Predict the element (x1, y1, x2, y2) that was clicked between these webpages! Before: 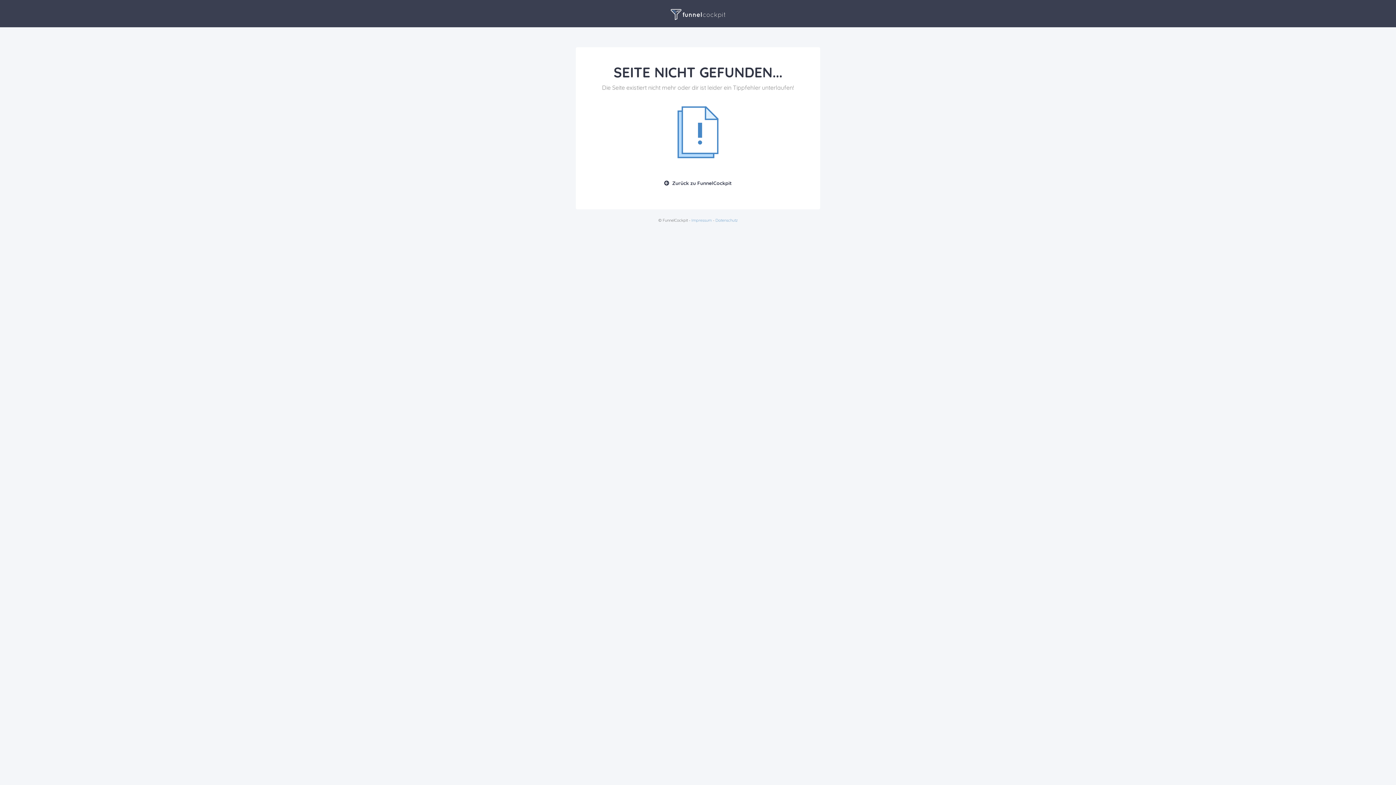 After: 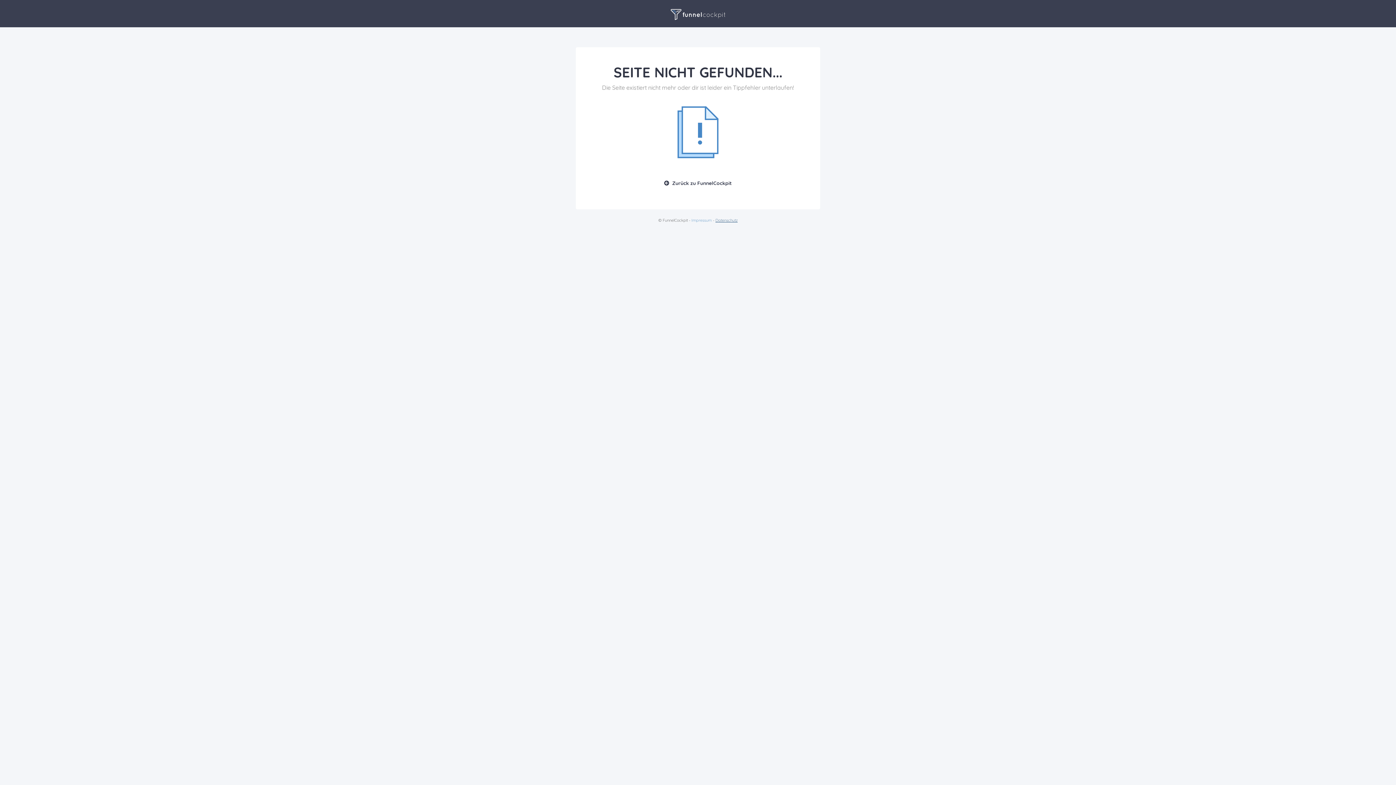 Action: label: Datenschutz bbox: (715, 217, 737, 222)